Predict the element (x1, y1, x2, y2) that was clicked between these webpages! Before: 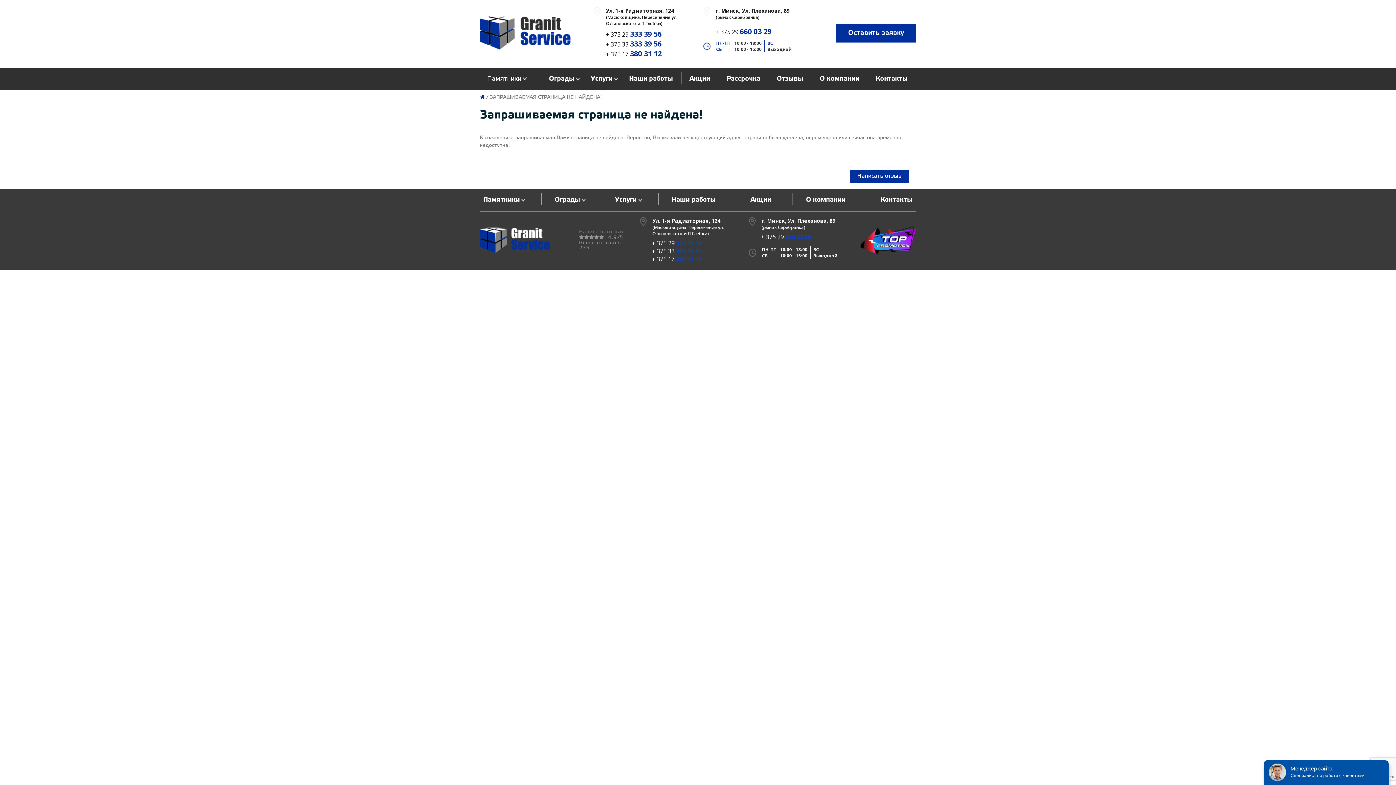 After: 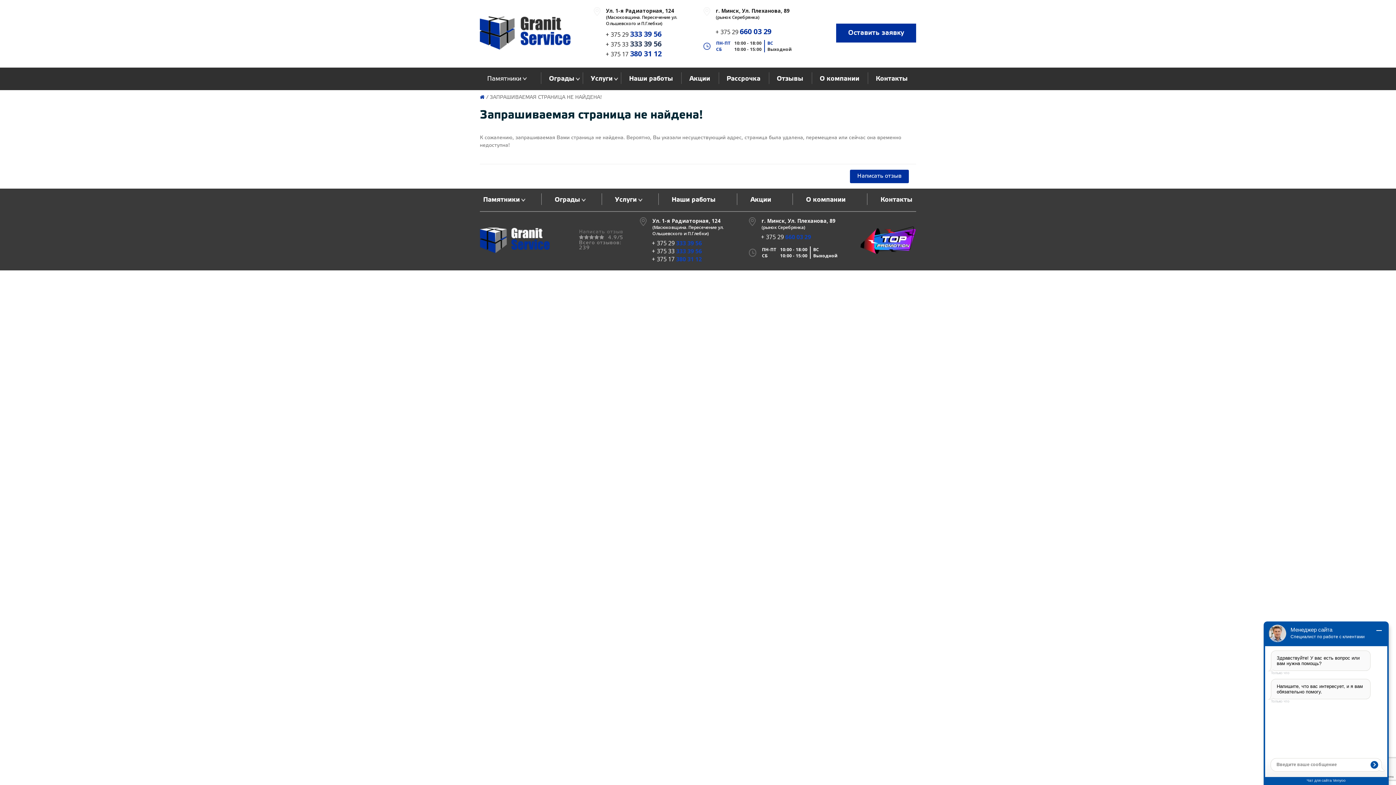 Action: label: + 375 33 333 39 56 bbox: (605, 40, 661, 48)